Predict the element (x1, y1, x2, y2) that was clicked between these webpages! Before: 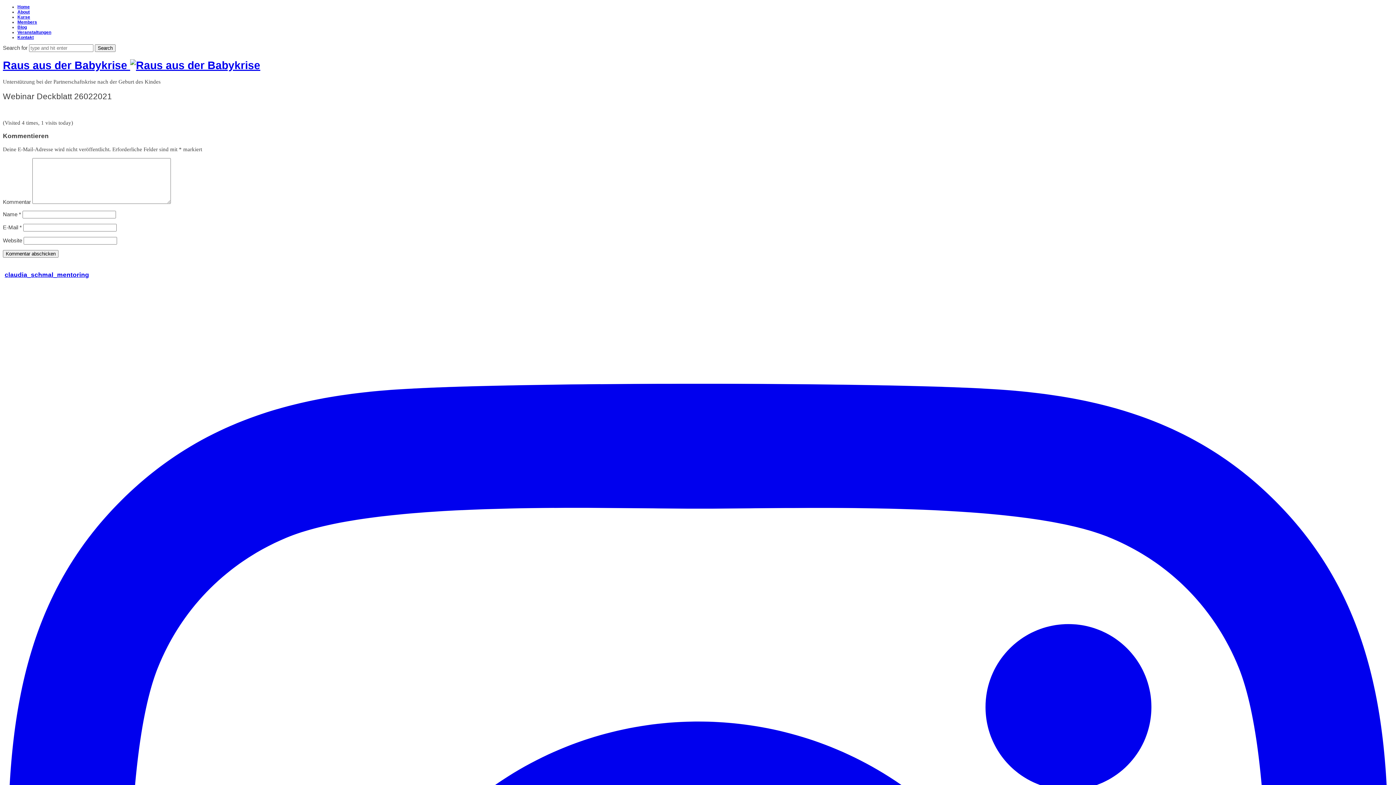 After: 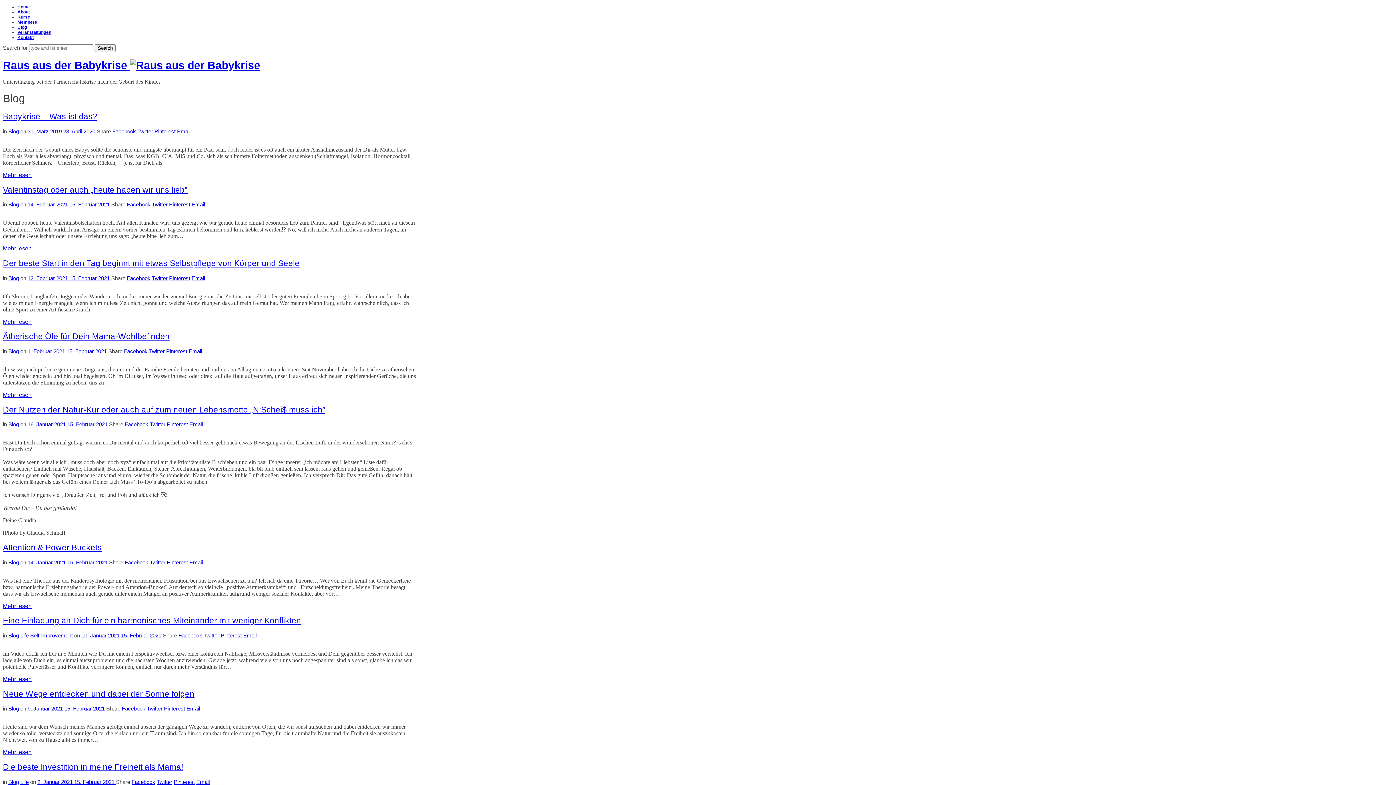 Action: label: Blog bbox: (17, 24, 26, 29)